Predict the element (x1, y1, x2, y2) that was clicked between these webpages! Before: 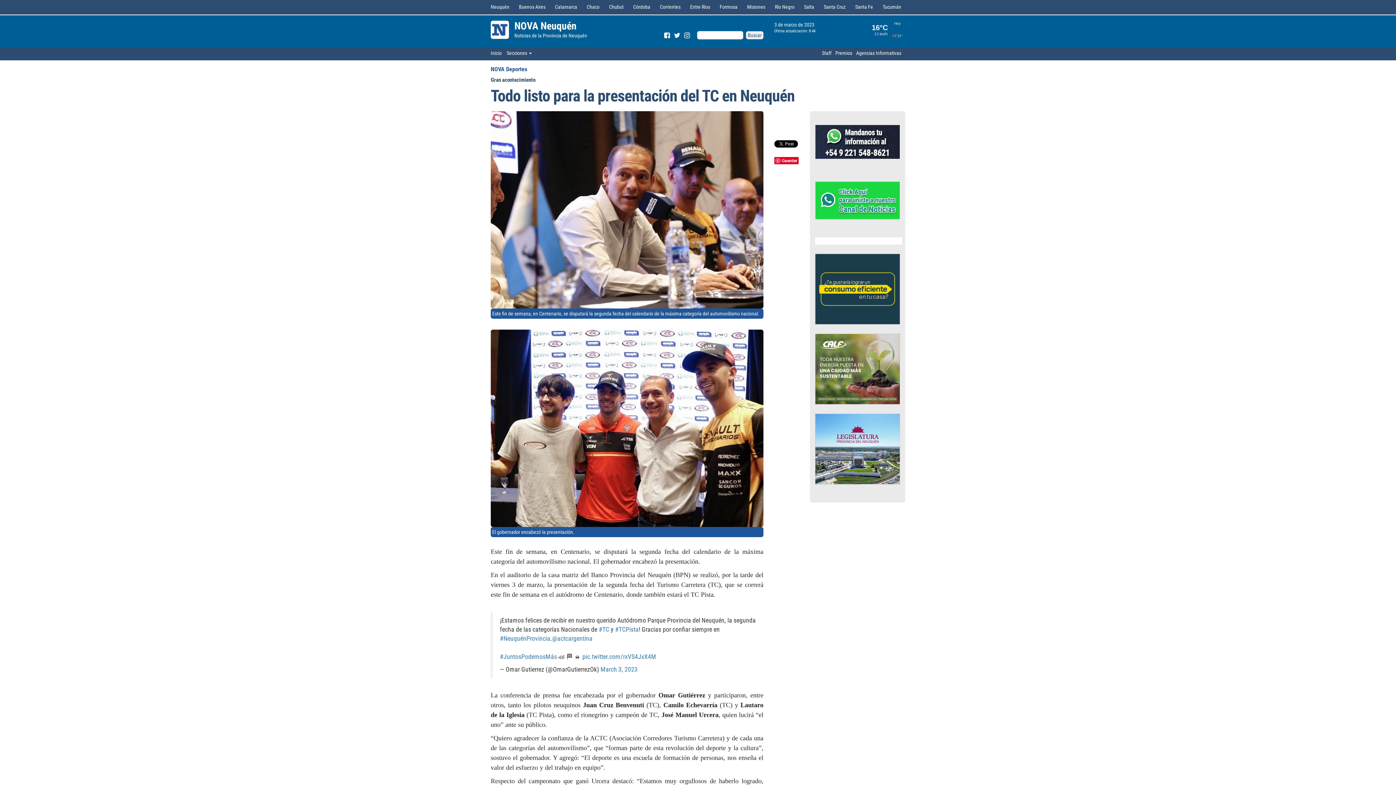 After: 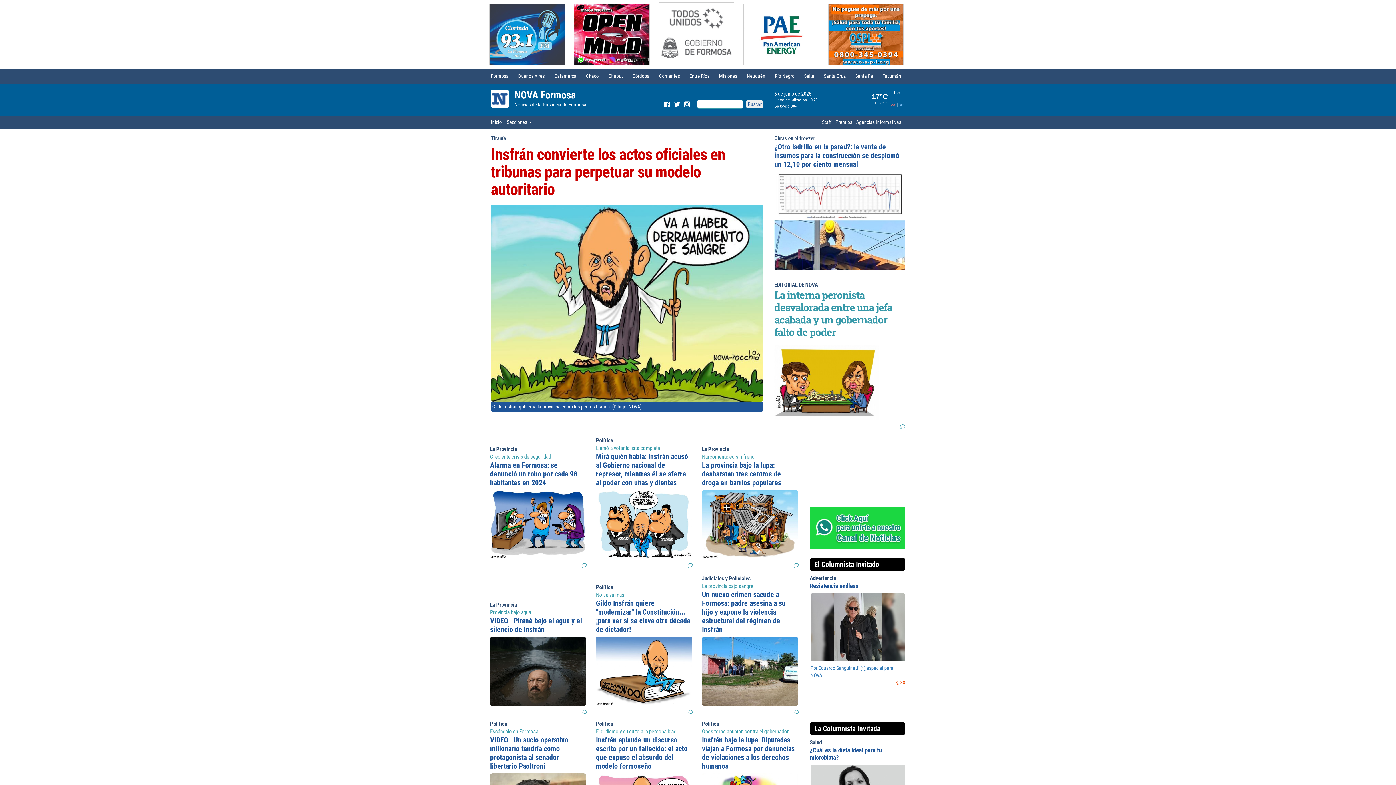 Action: bbox: (719, 4, 737, 9) label: Formosa